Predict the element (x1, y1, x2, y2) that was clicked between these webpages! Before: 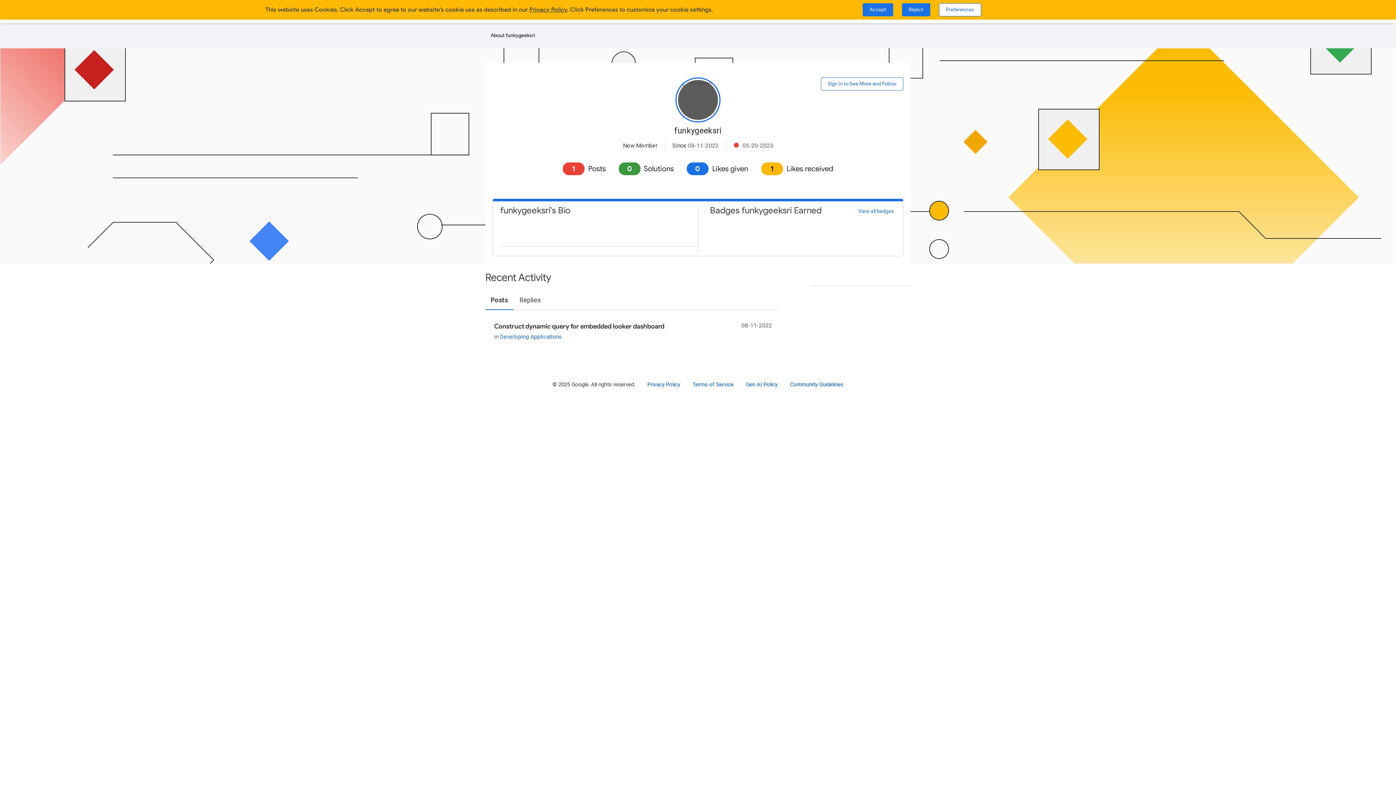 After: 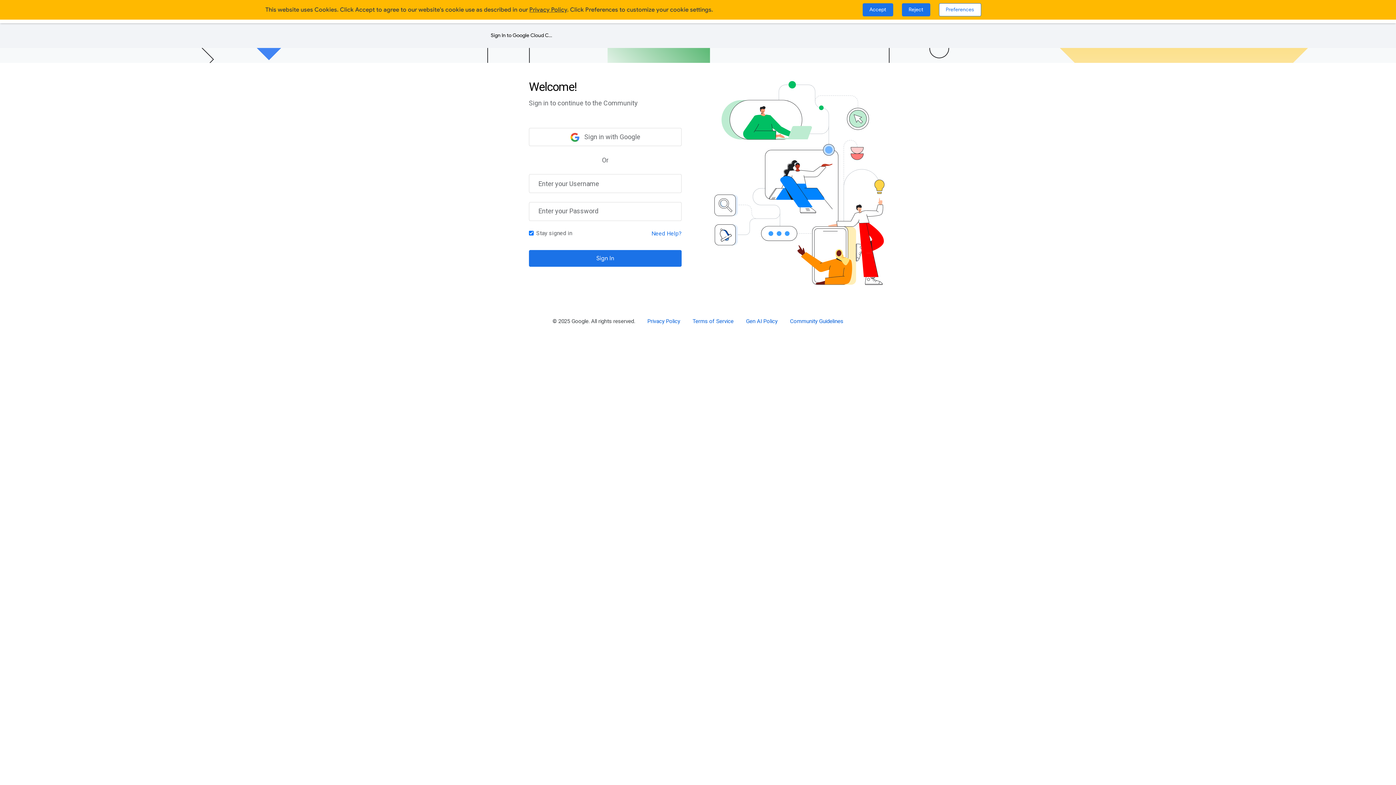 Action: label: Sign in to See More and Follow bbox: (821, 77, 903, 90)